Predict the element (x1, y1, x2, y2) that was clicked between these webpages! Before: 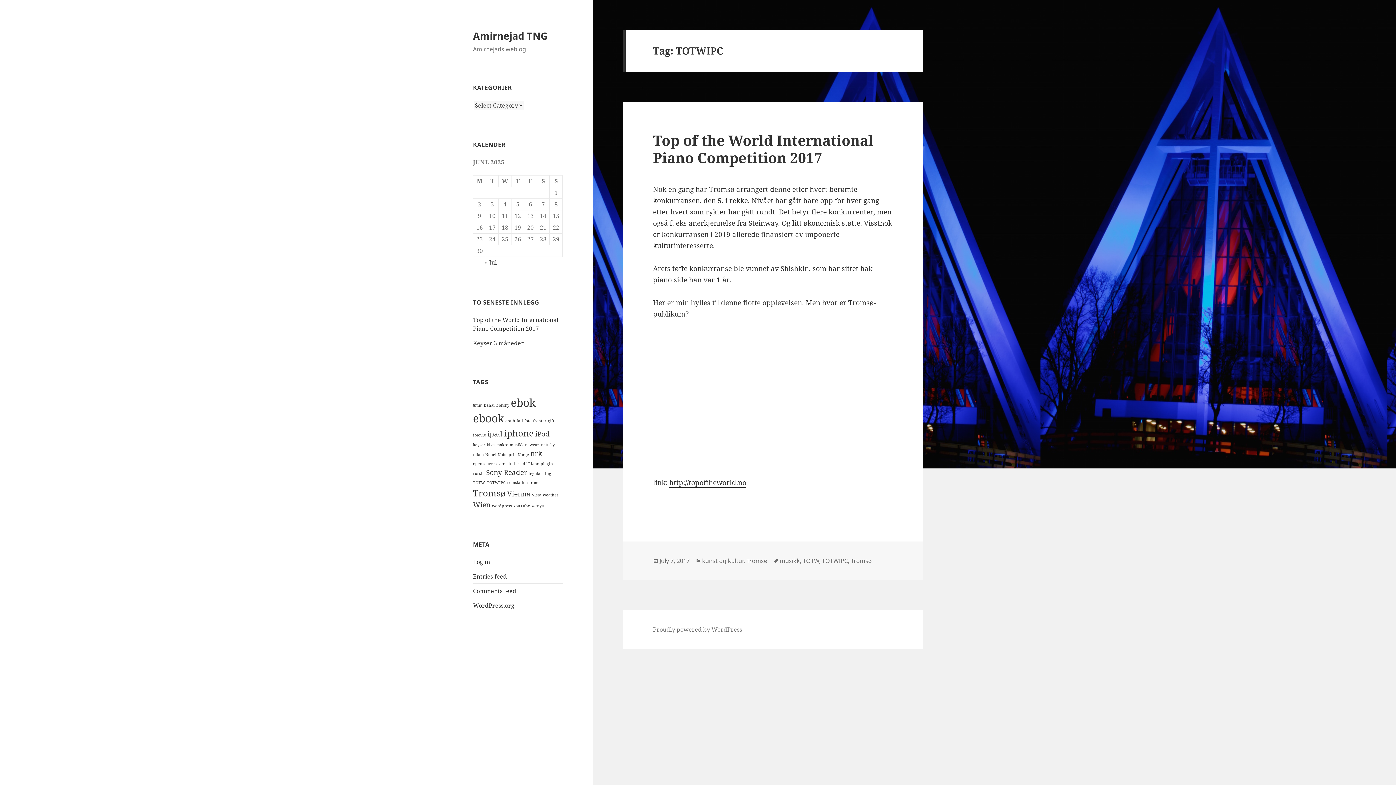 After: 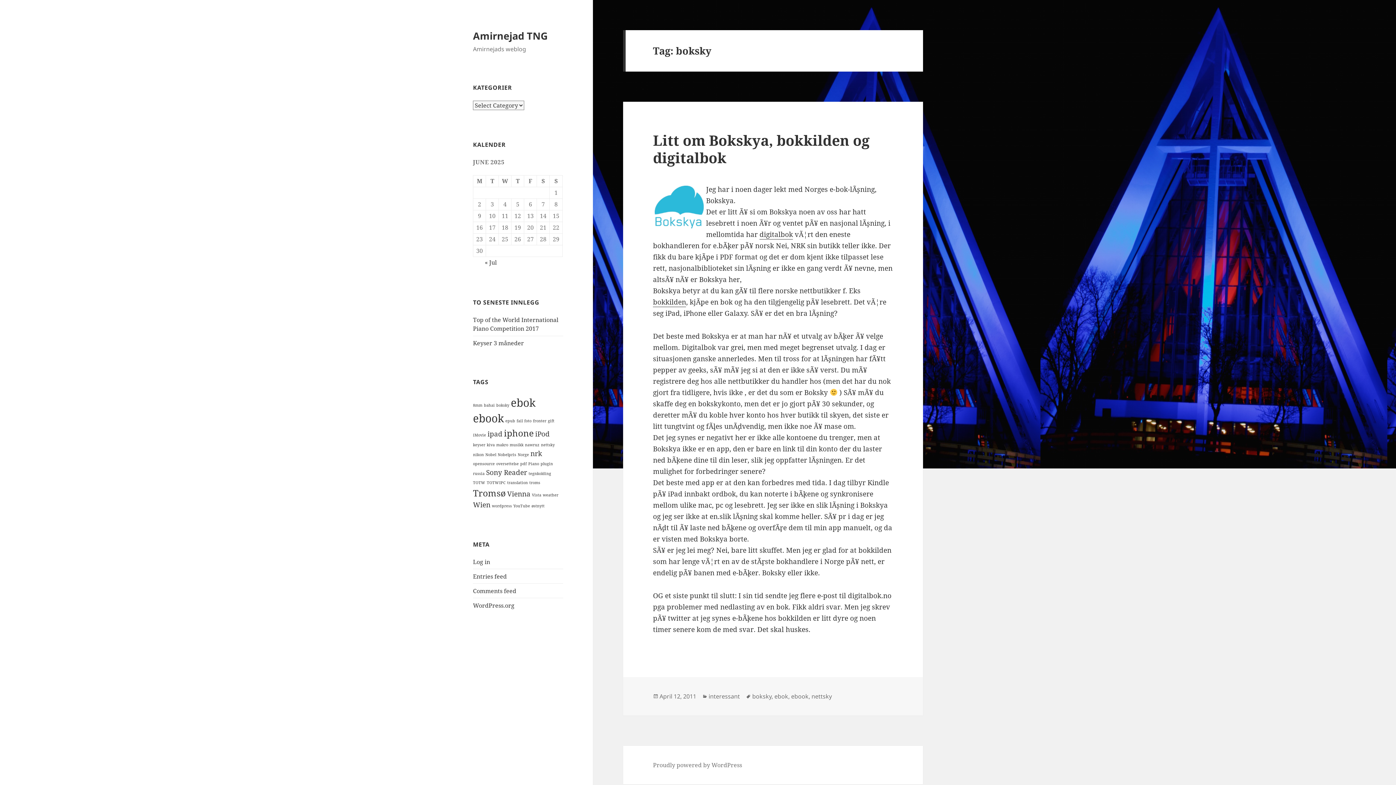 Action: label: boksky (1 item) bbox: (496, 402, 509, 407)